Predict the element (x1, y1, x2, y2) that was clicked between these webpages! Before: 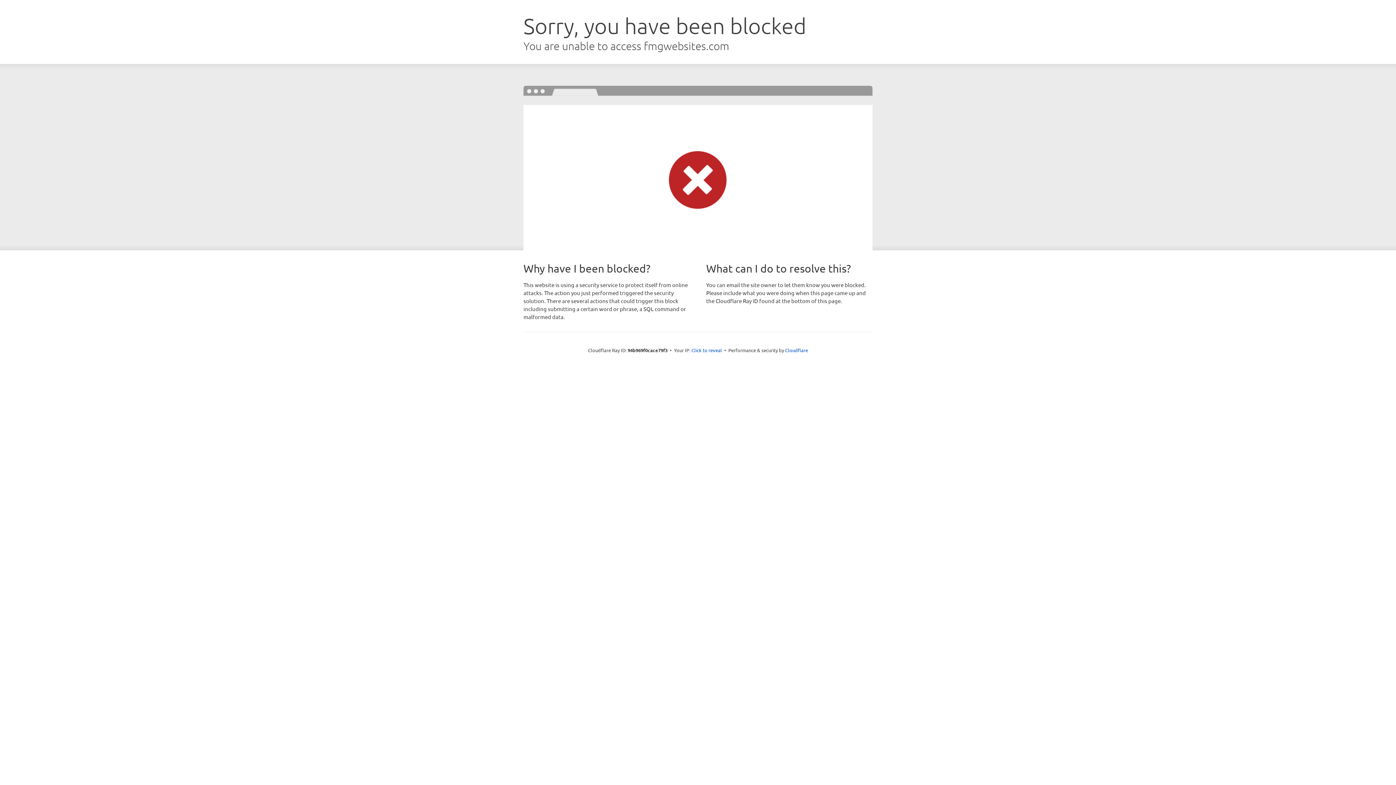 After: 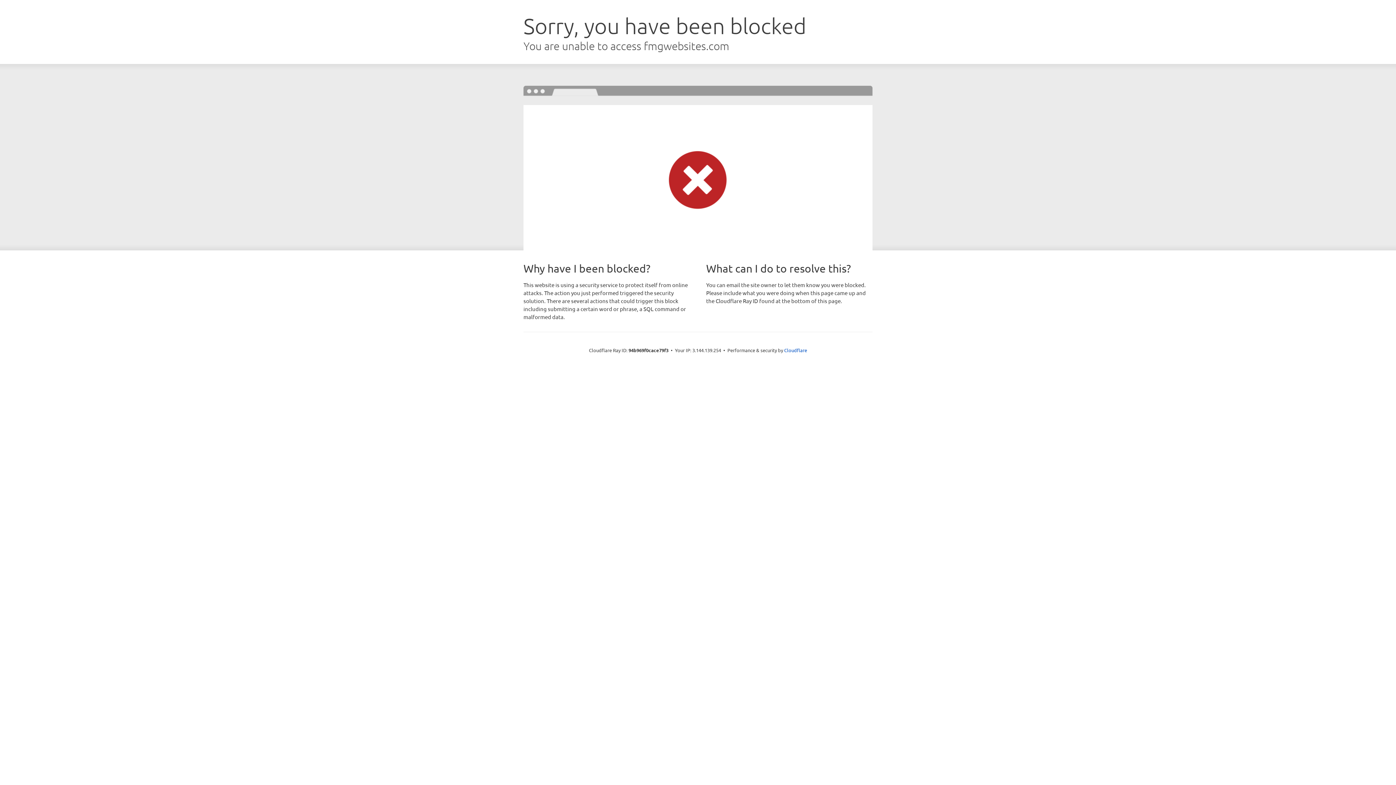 Action: bbox: (691, 346, 722, 353) label: Click to reveal